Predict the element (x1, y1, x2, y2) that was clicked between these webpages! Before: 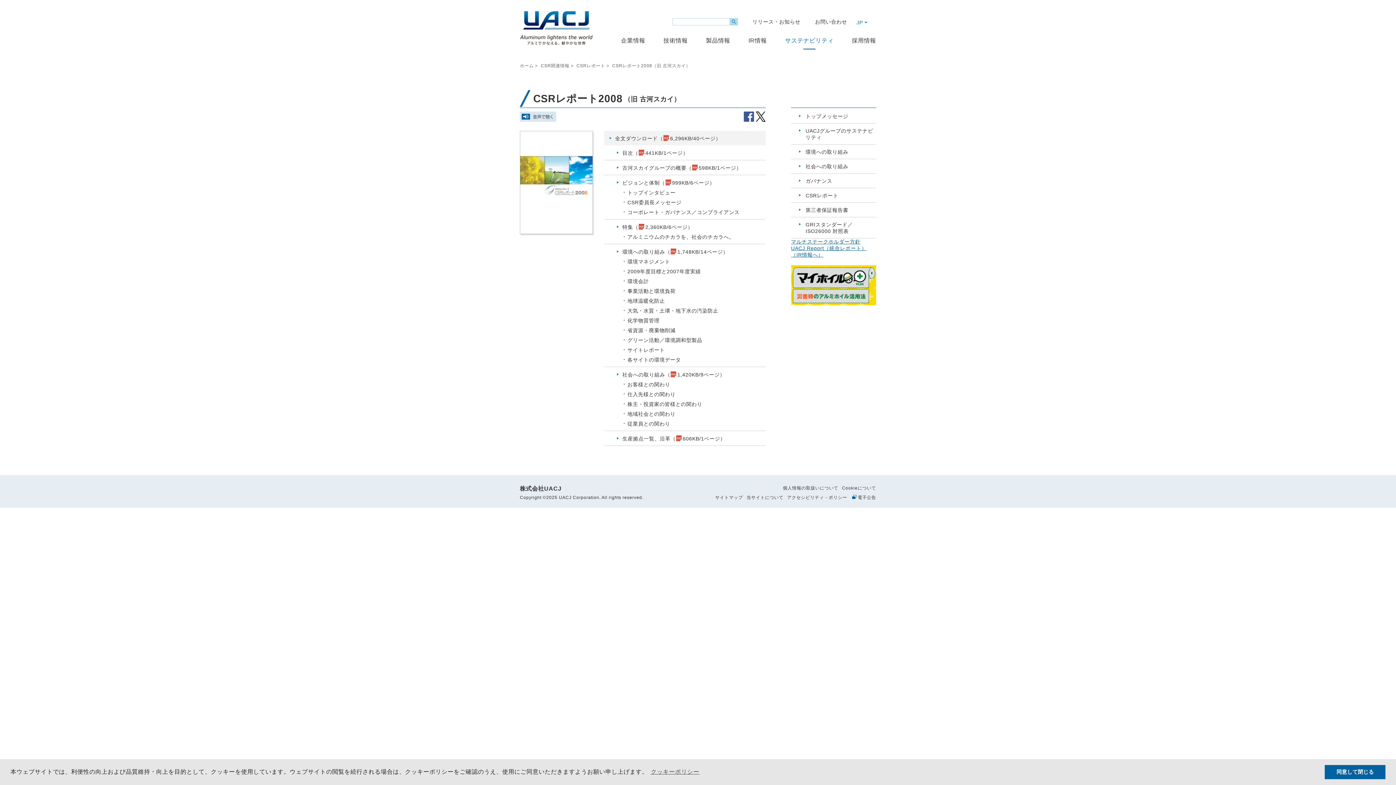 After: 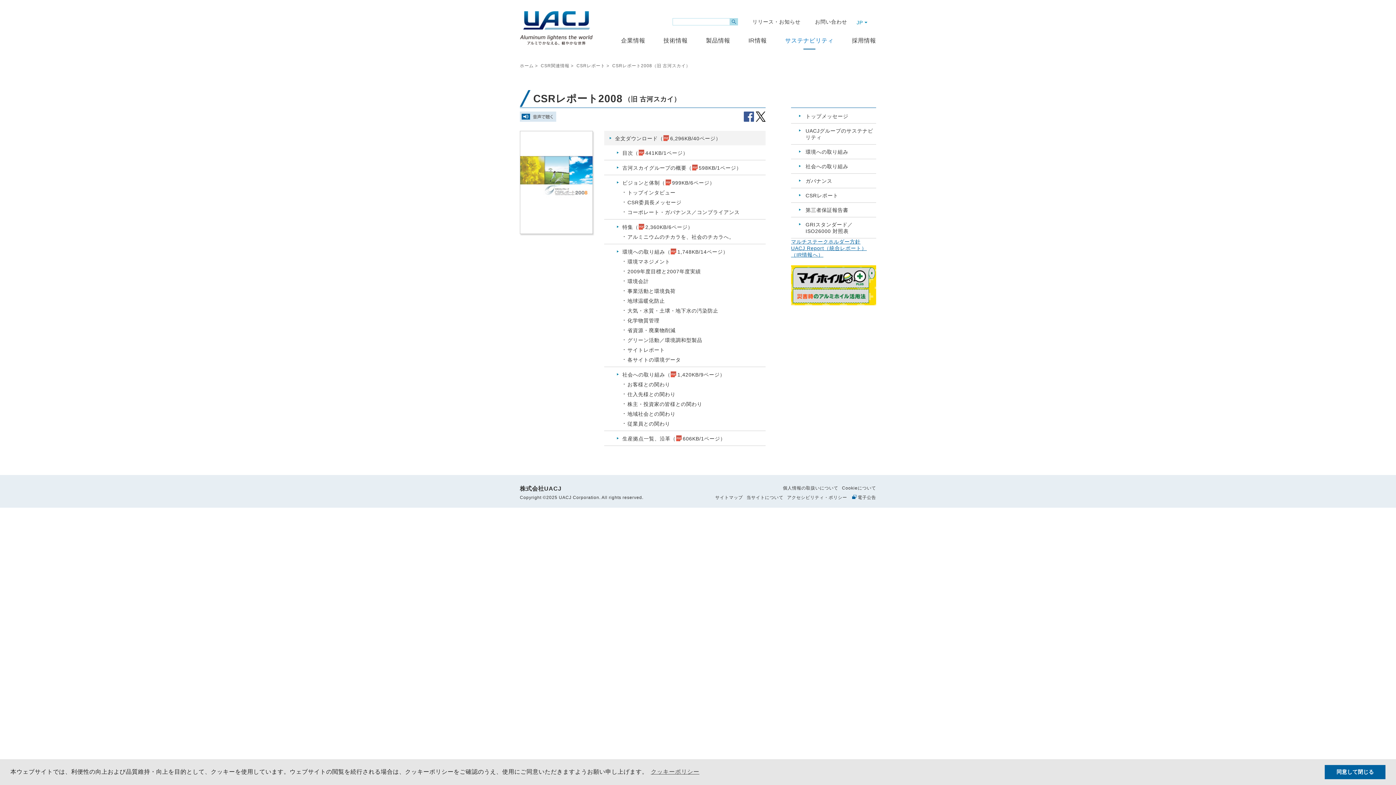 Action: bbox: (520, 111, 556, 117)